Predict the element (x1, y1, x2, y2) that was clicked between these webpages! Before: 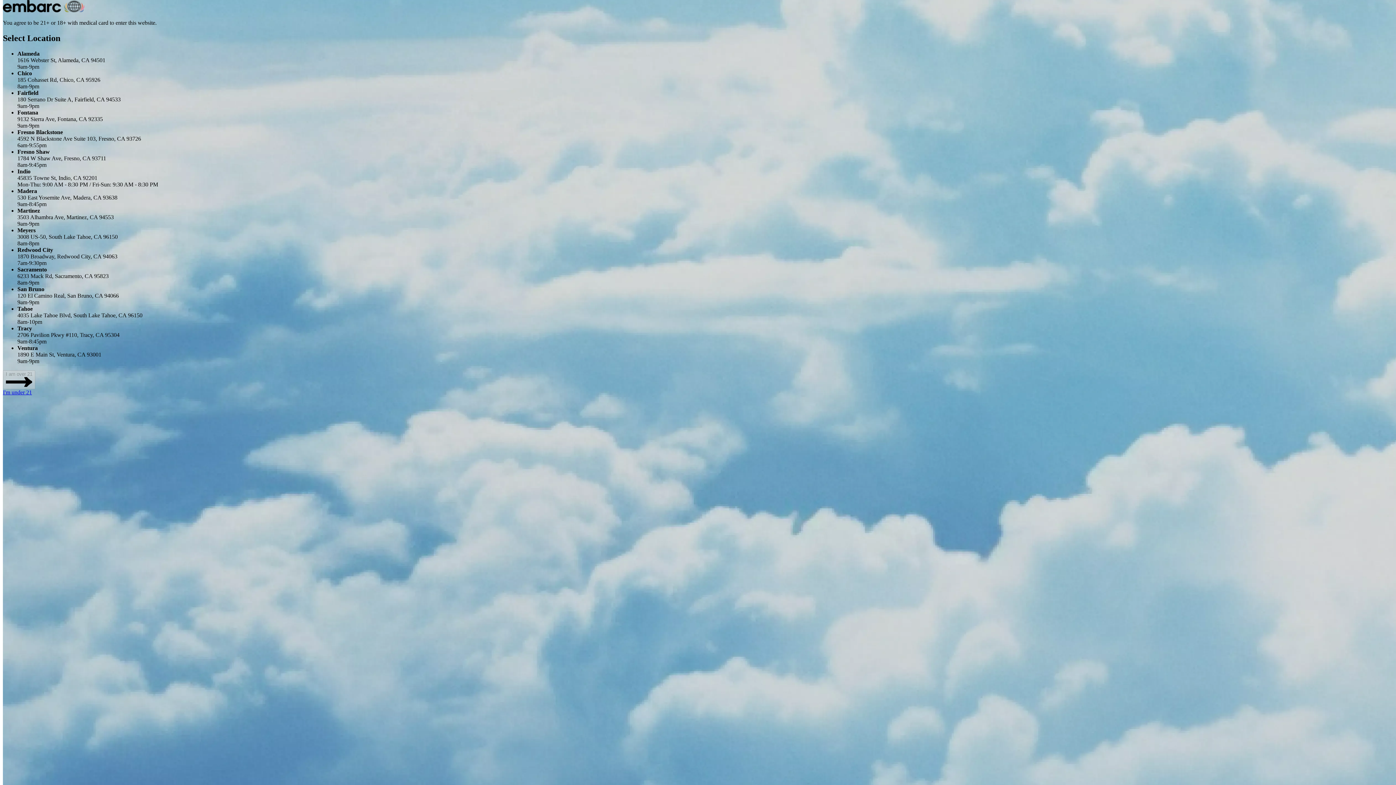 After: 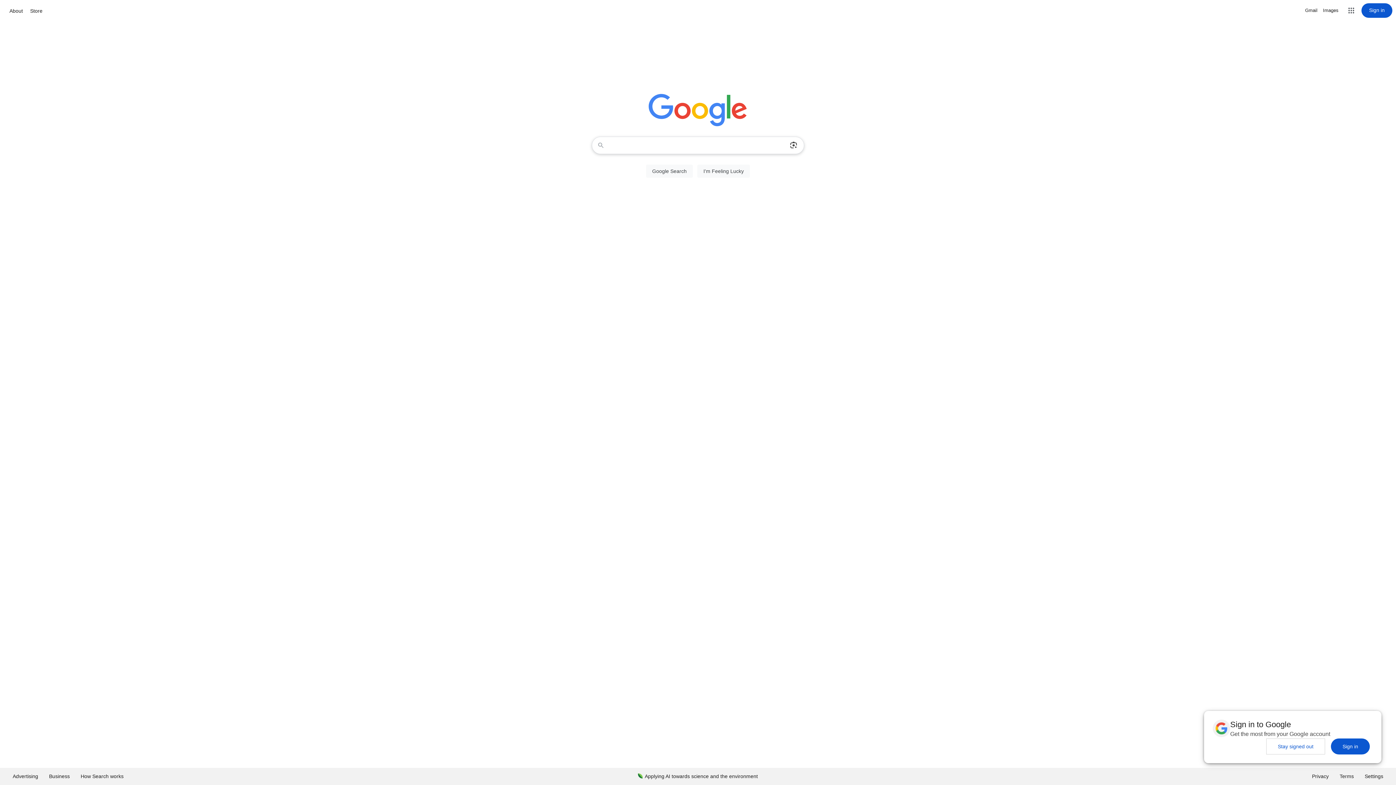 Action: bbox: (2, 389, 32, 395) label: I'm under 21